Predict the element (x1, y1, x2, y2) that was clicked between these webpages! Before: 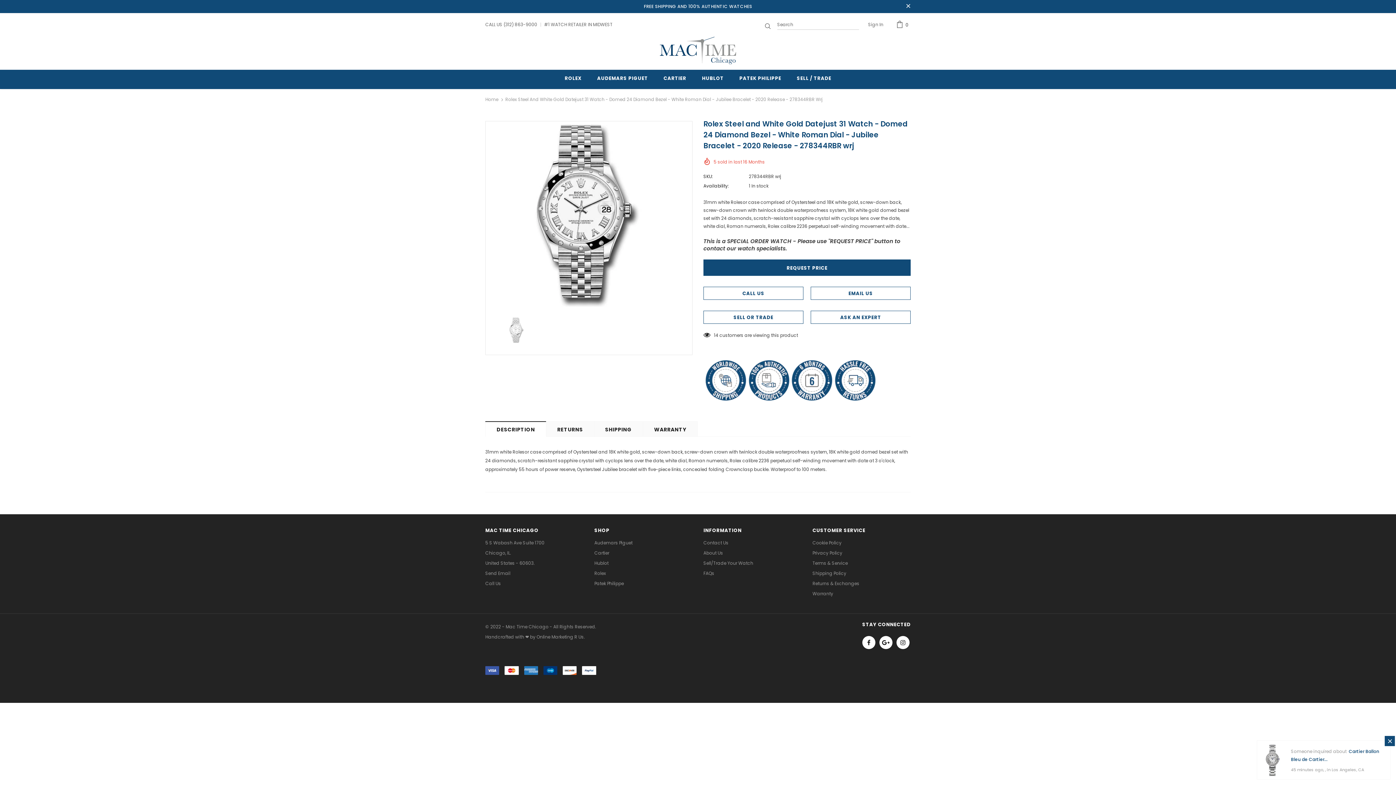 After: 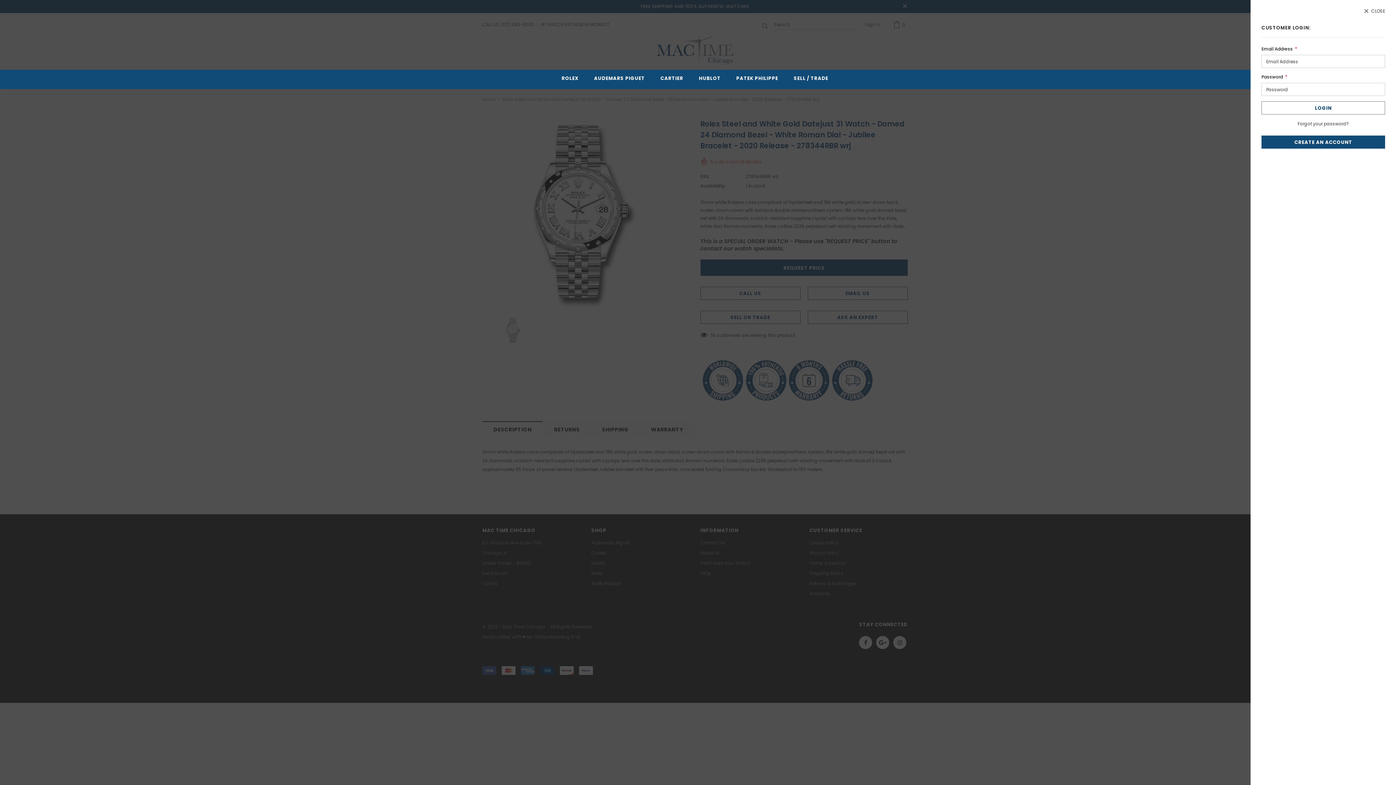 Action: label: Sign In bbox: (868, 19, 883, 30)